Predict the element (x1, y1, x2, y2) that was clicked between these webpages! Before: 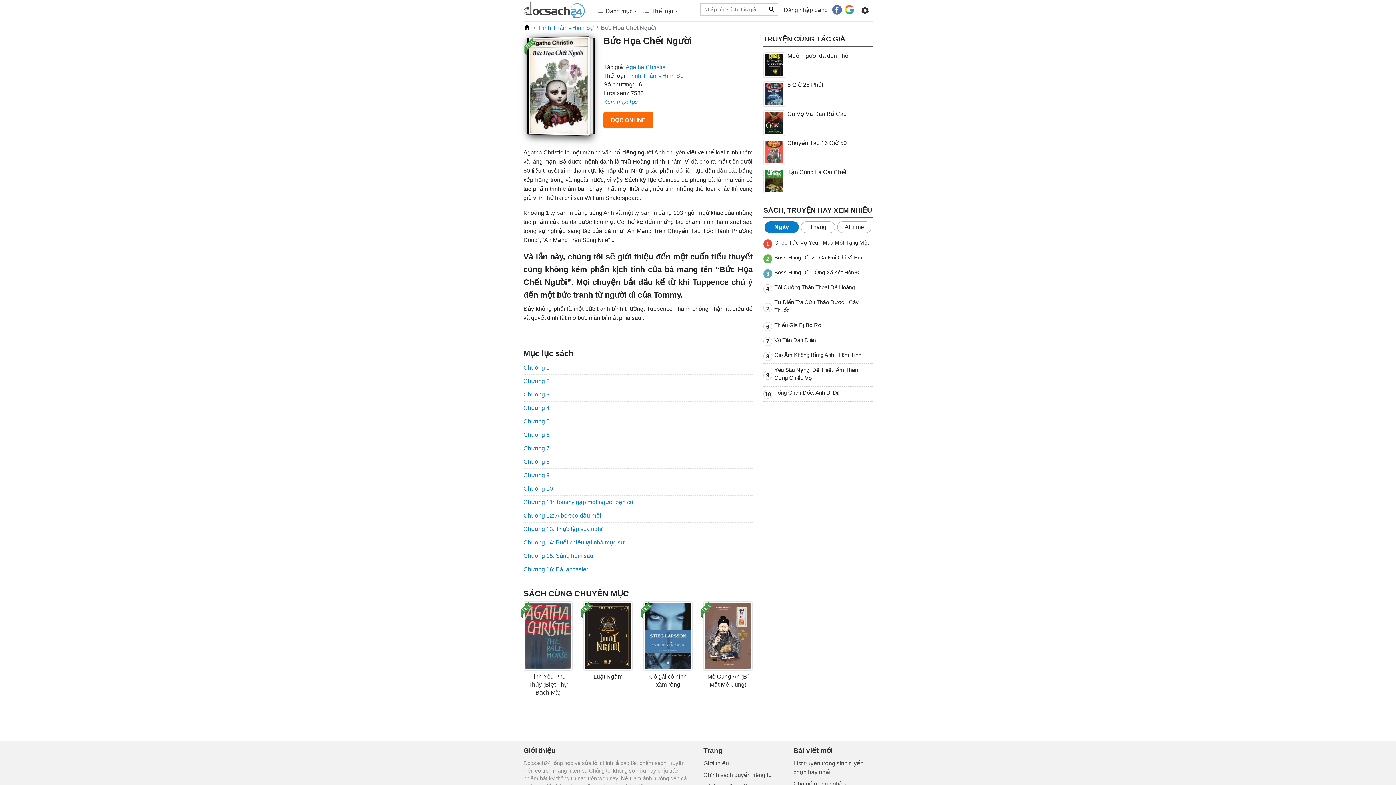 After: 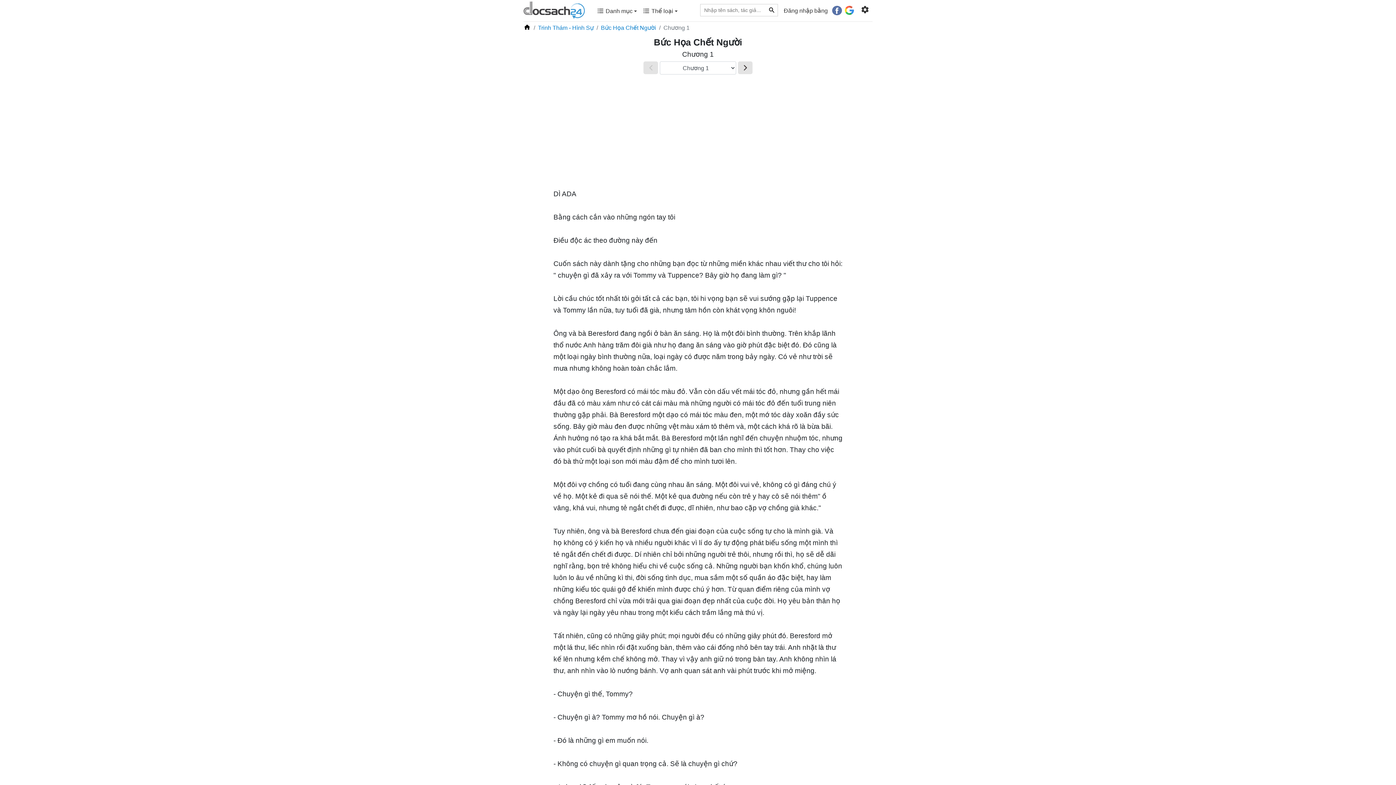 Action: label: ĐỌC ONLINE bbox: (603, 112, 653, 128)